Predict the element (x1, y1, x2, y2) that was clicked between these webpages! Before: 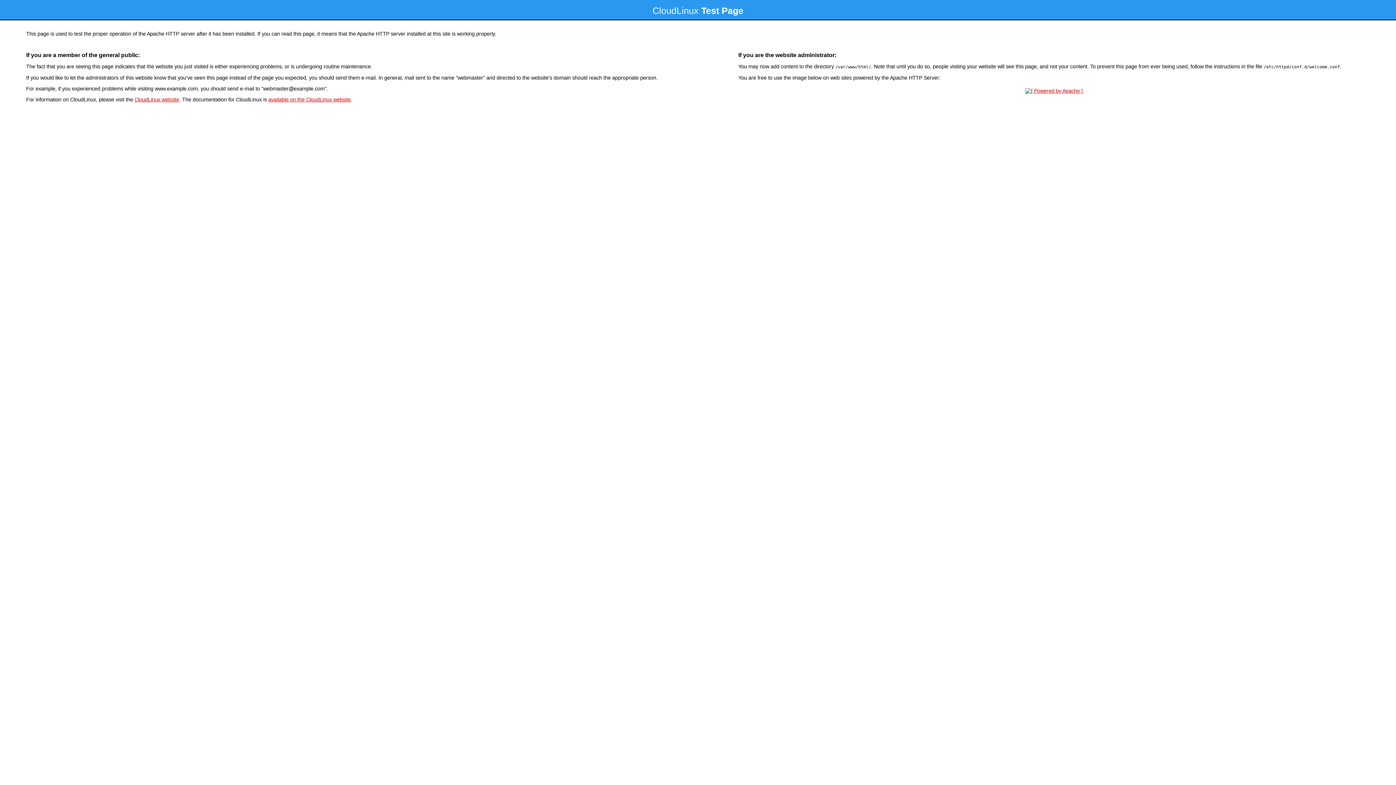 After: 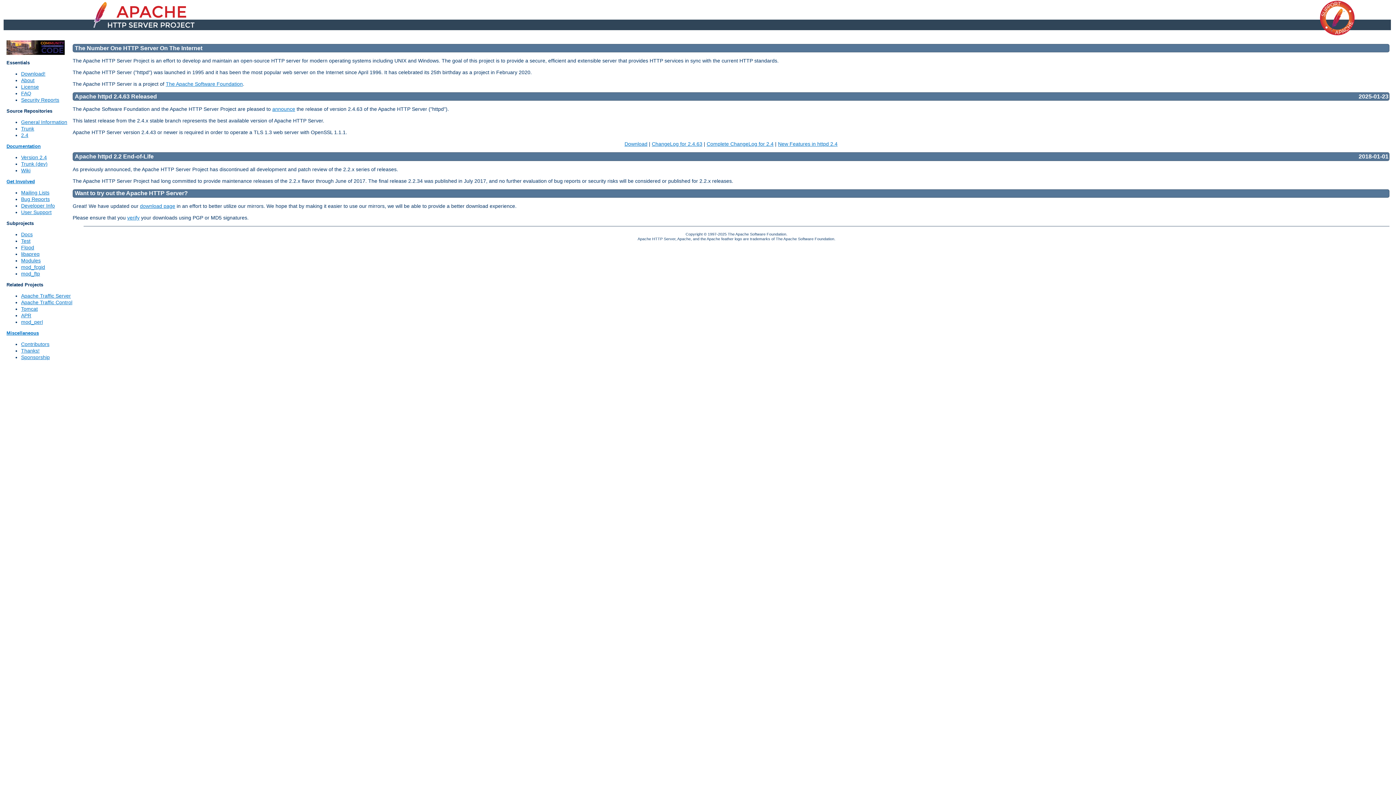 Action: bbox: (1023, 88, 1085, 93)